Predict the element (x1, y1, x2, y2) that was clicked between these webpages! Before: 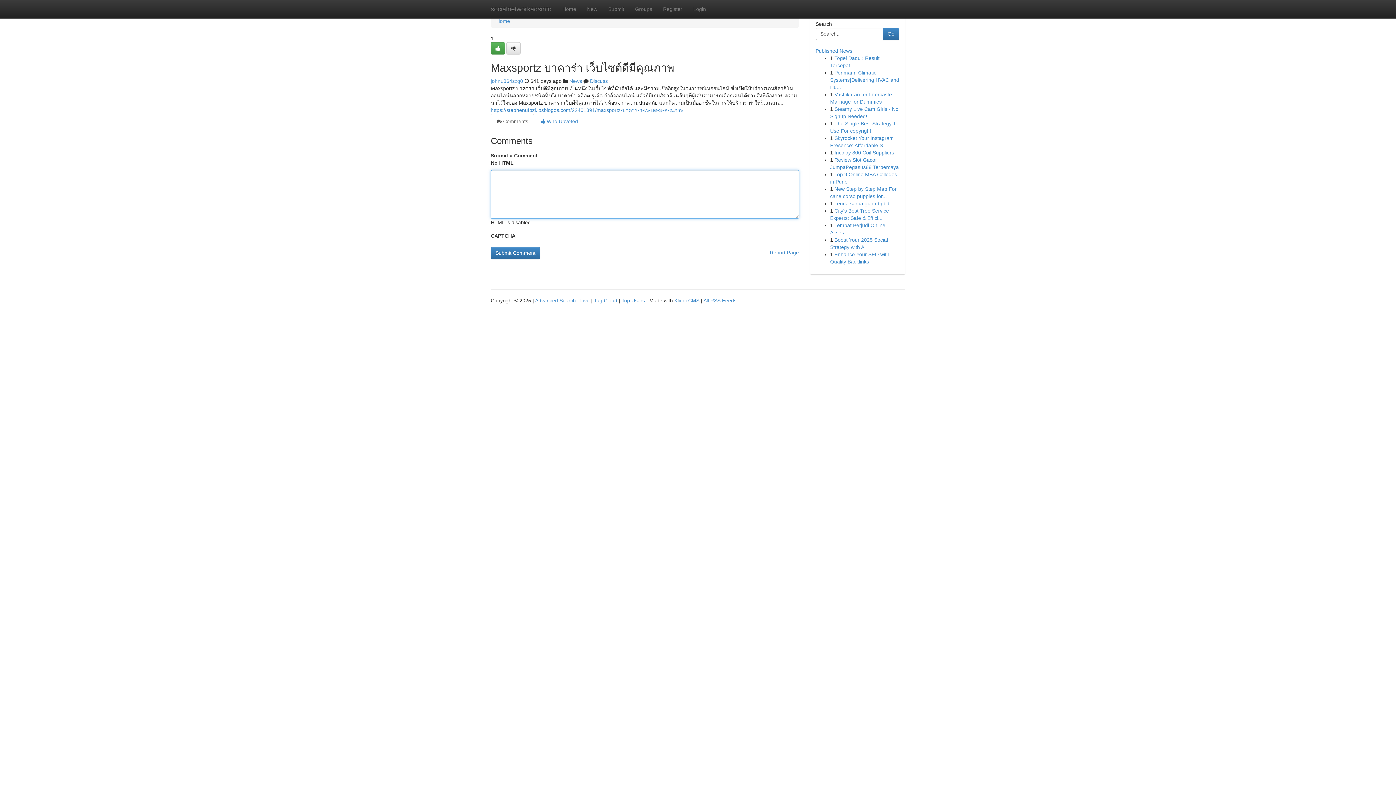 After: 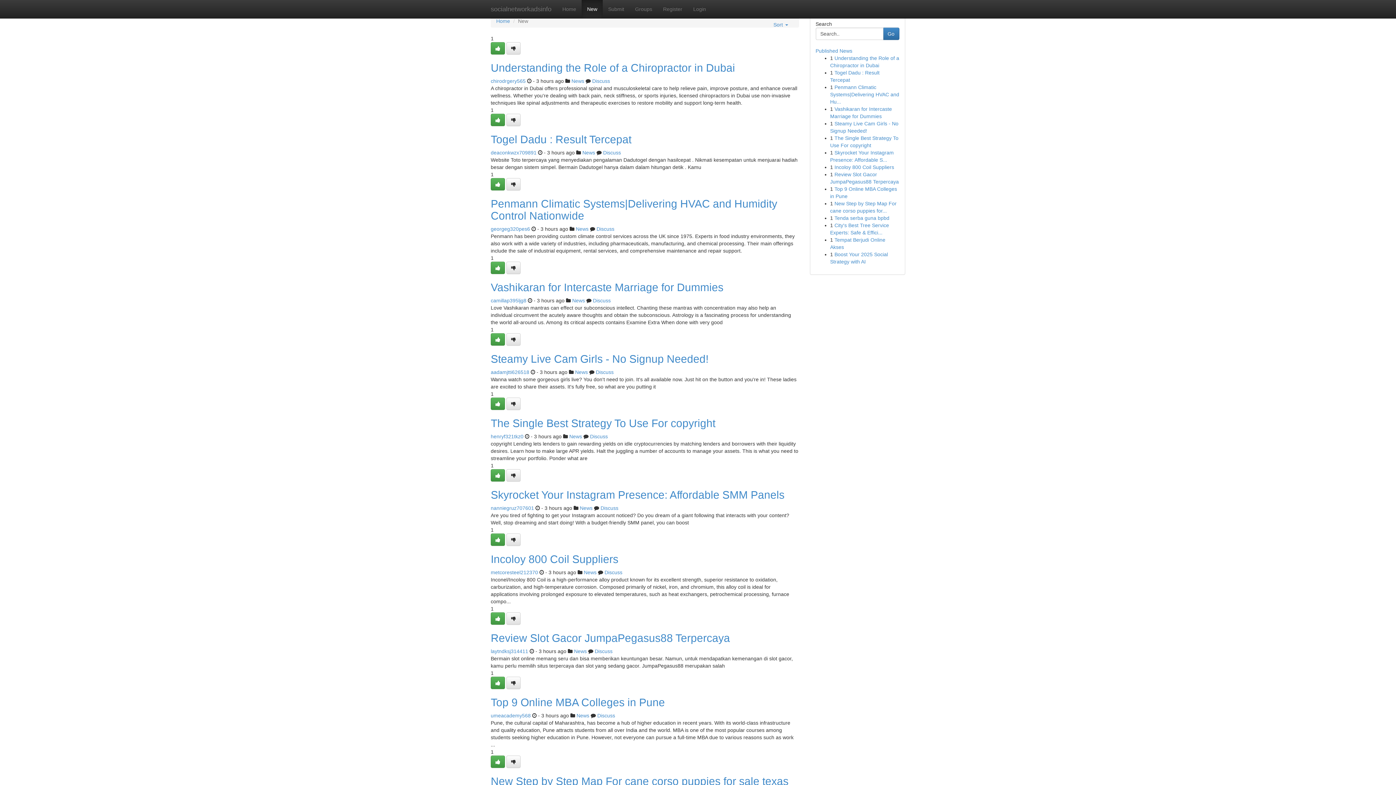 Action: label: New bbox: (581, 0, 602, 18)